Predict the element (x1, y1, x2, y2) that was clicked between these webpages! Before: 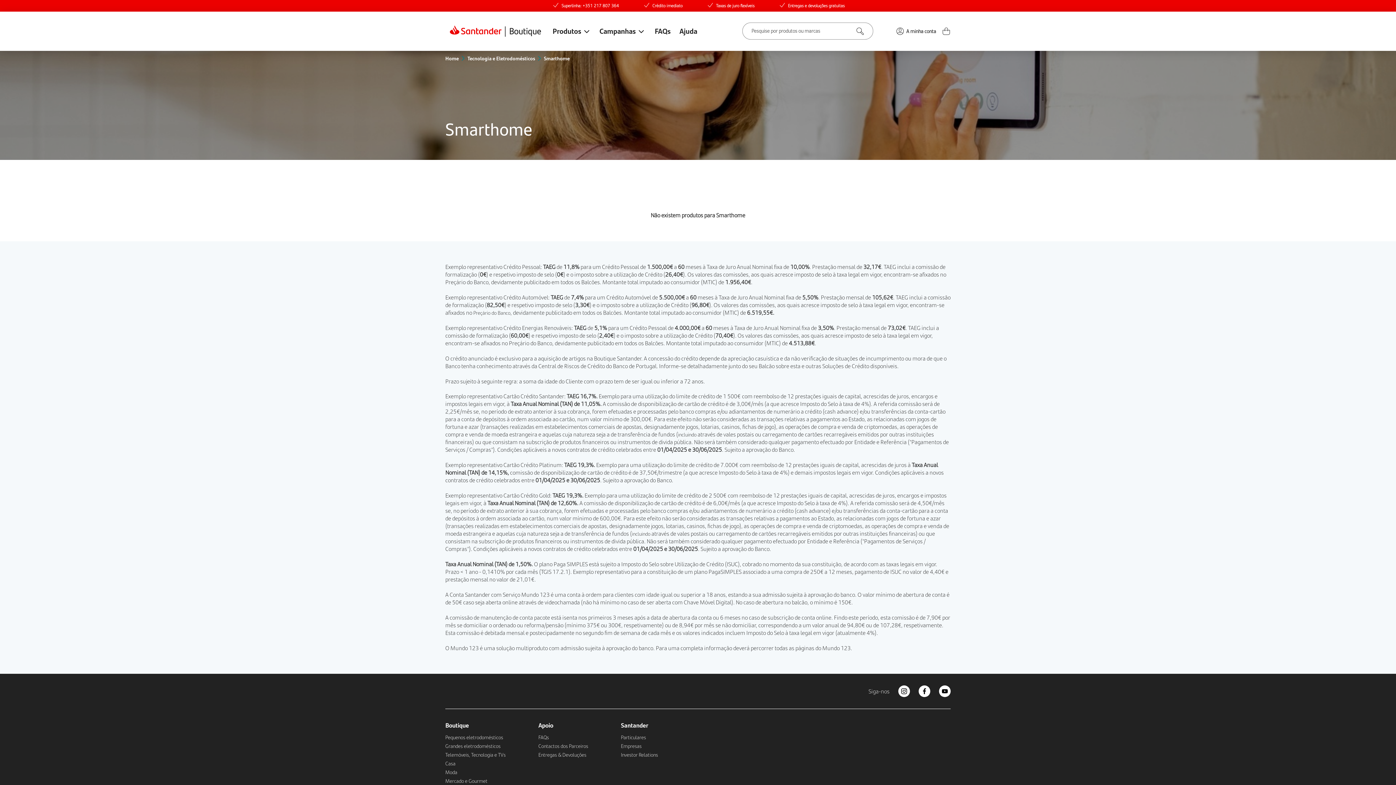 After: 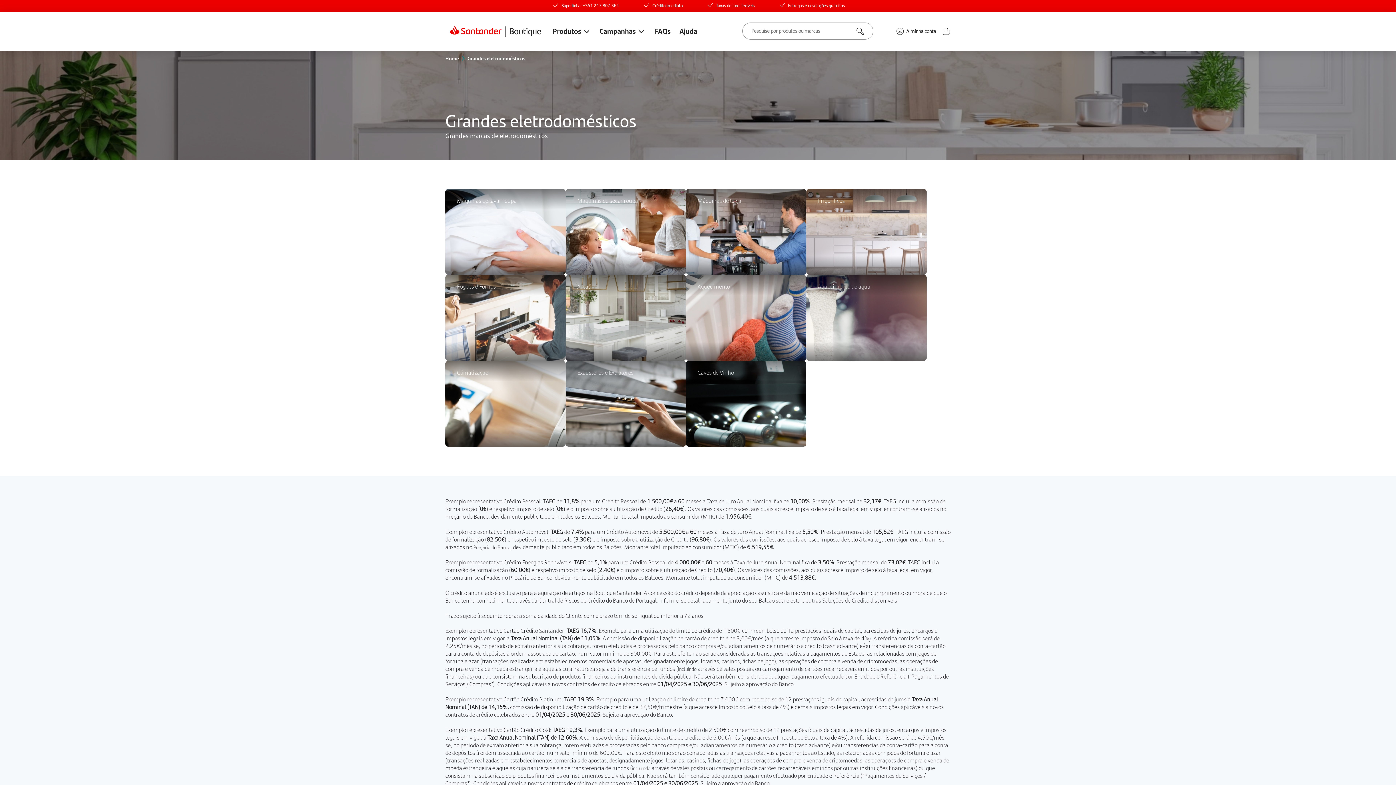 Action: bbox: (445, 743, 500, 749) label: Grandes eletrodomésticos